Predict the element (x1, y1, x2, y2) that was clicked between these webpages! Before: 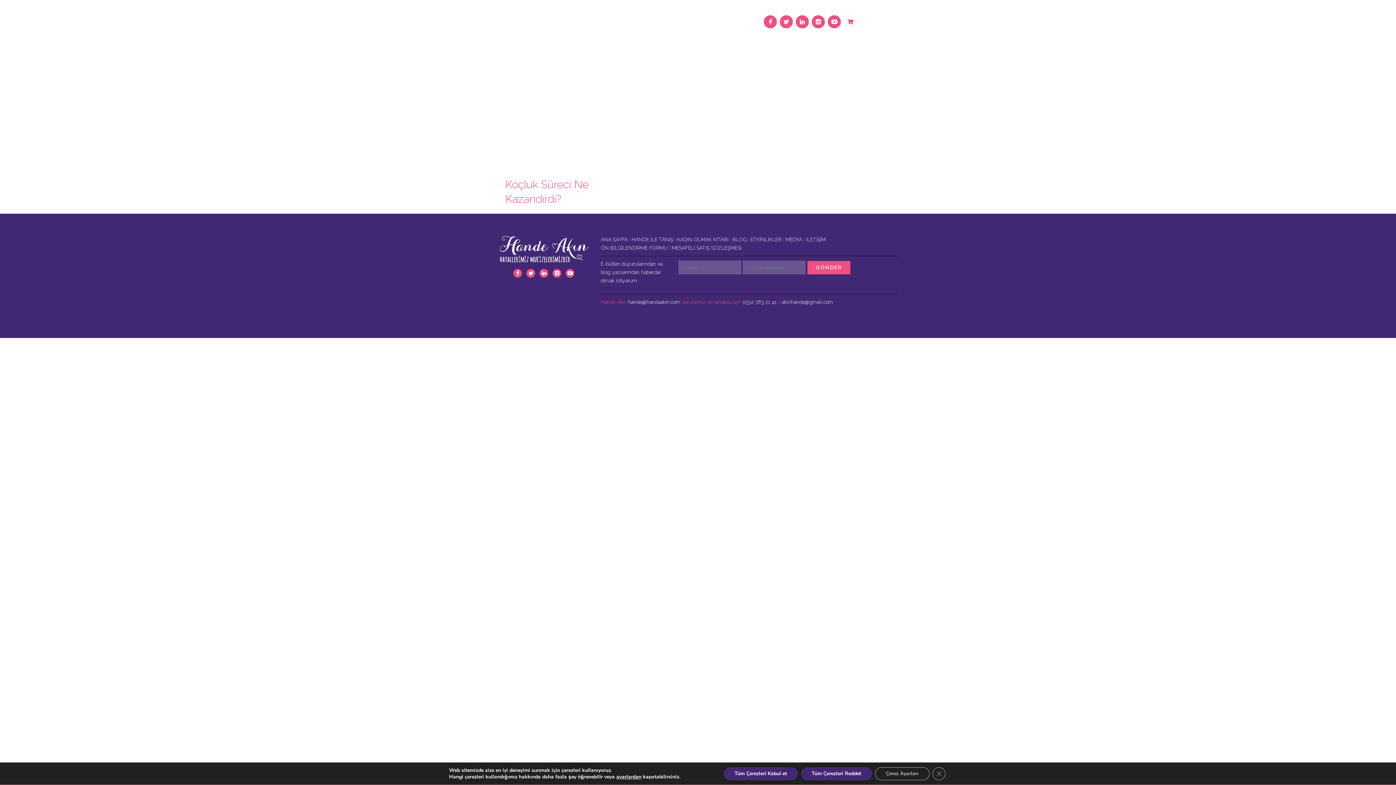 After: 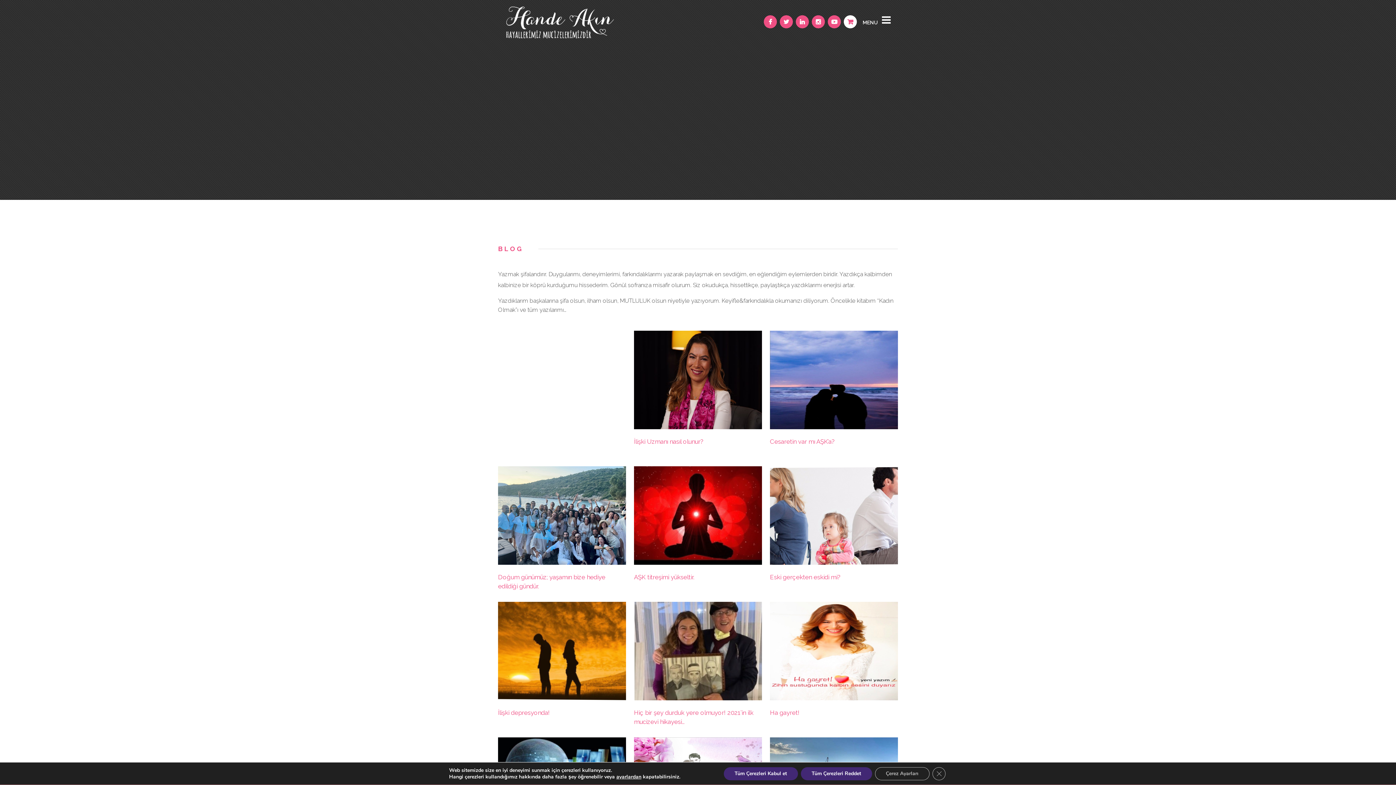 Action: label: BLOG bbox: (732, 236, 746, 242)